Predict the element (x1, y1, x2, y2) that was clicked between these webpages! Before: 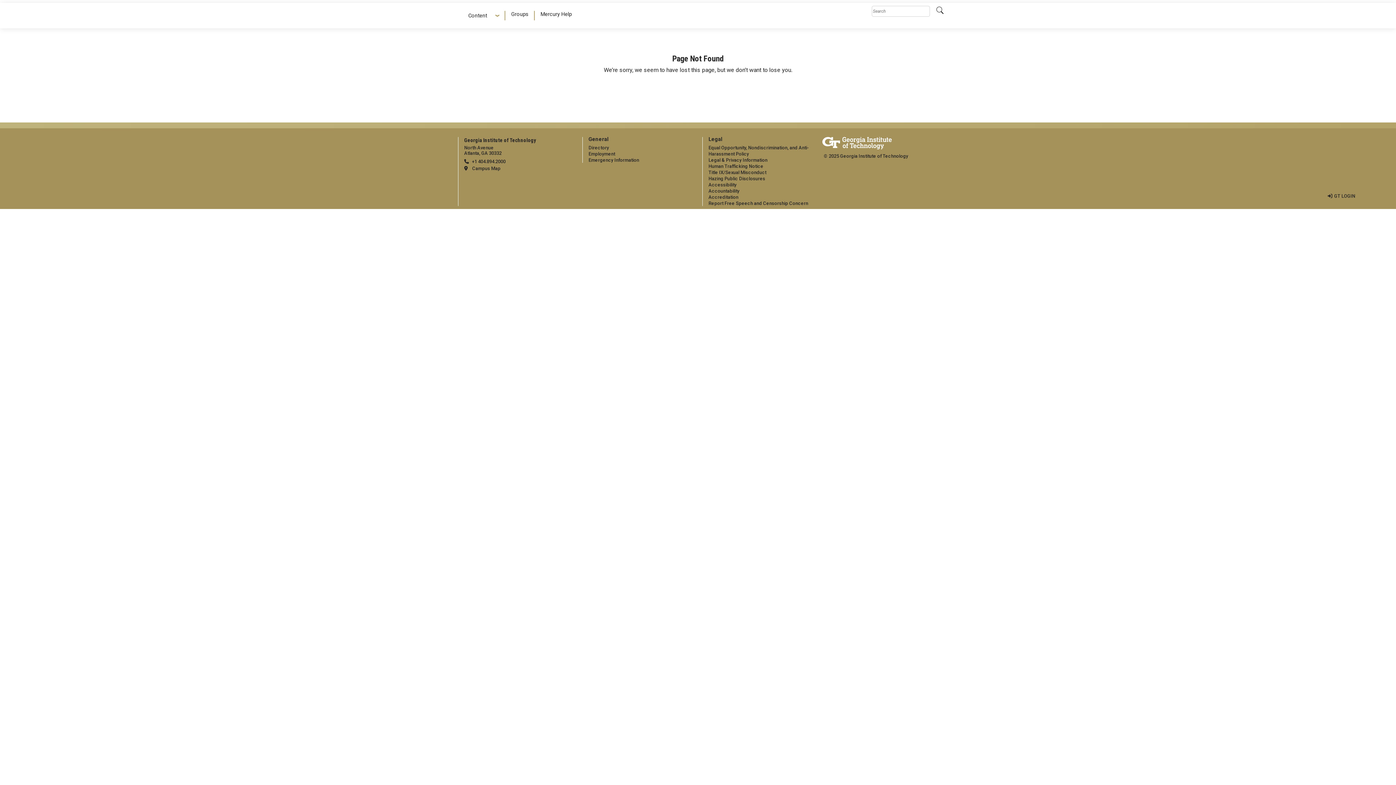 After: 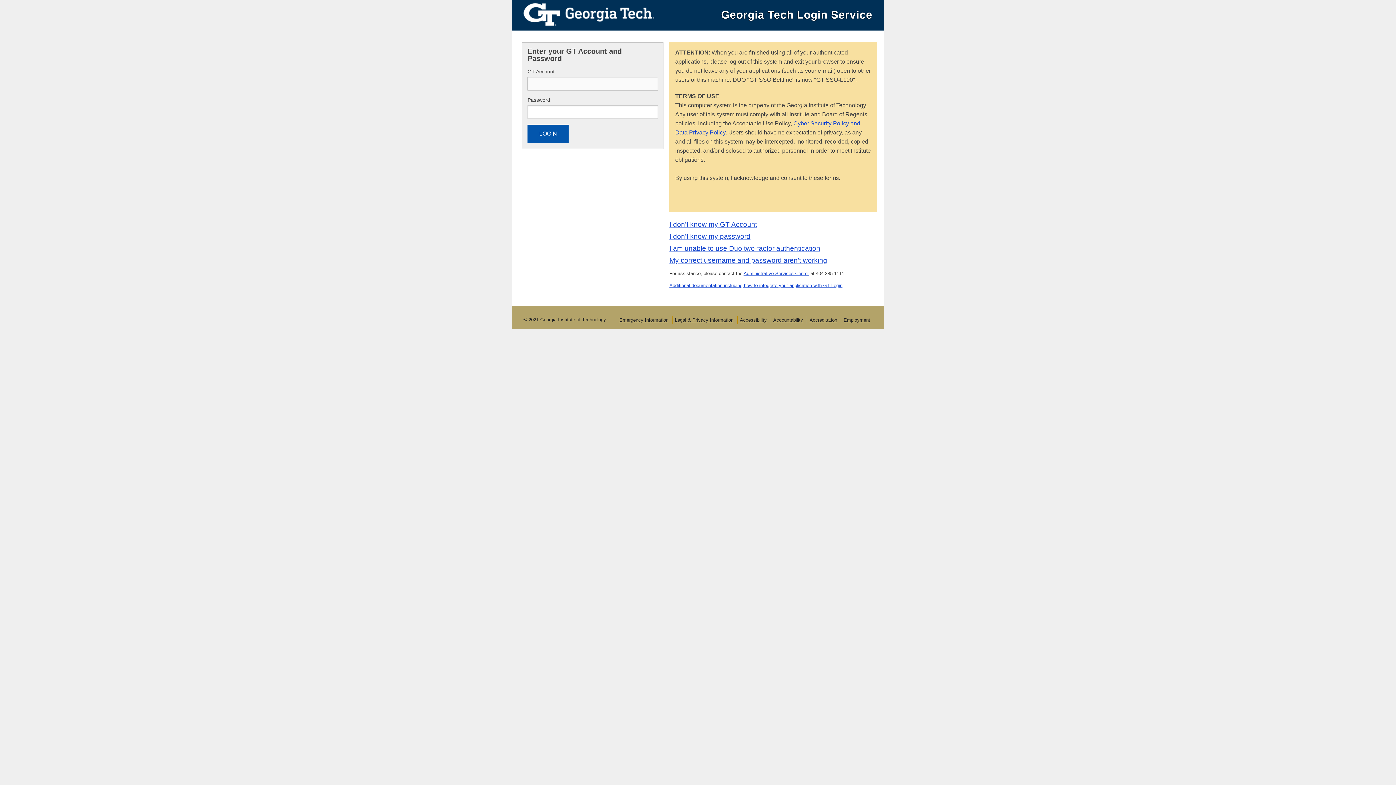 Action: label: admin login bbox: (1328, 193, 1355, 198)